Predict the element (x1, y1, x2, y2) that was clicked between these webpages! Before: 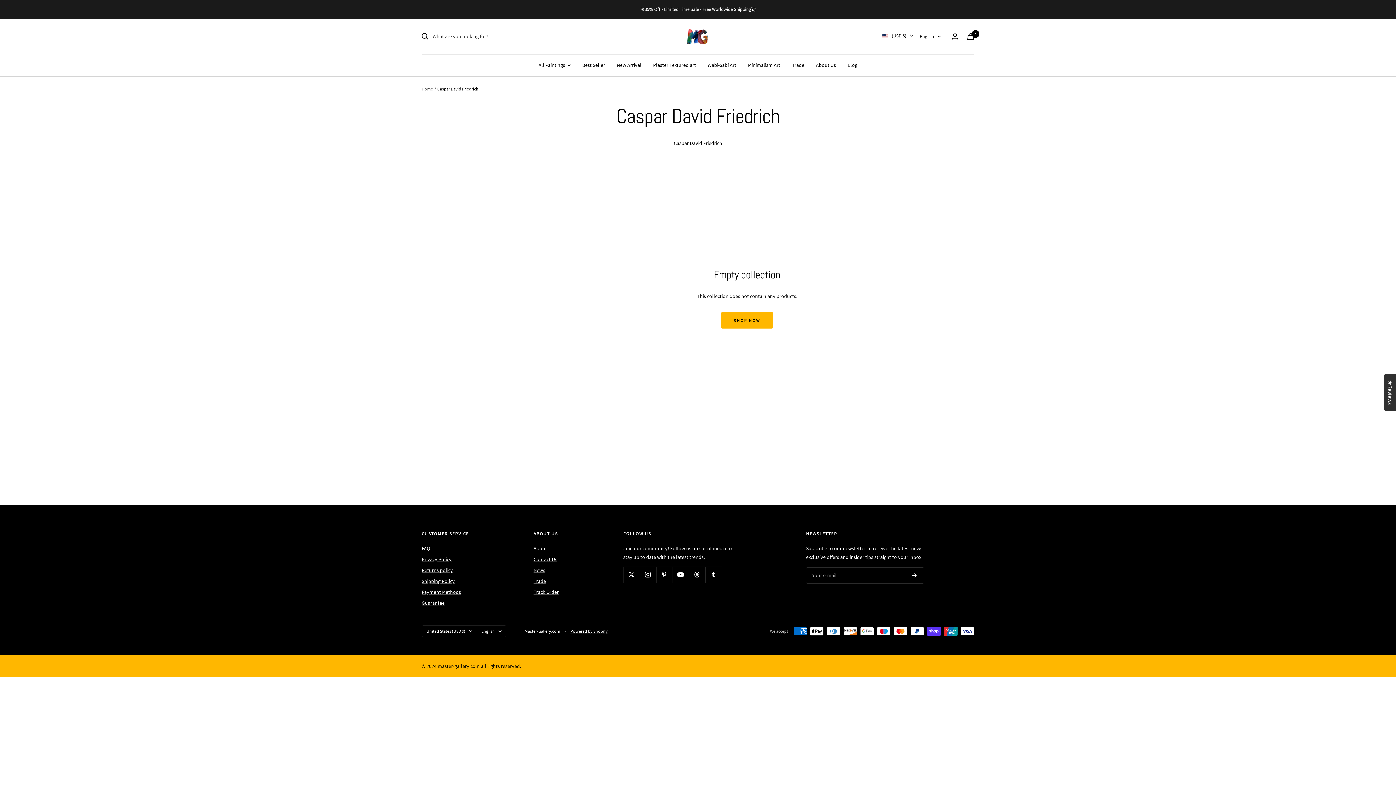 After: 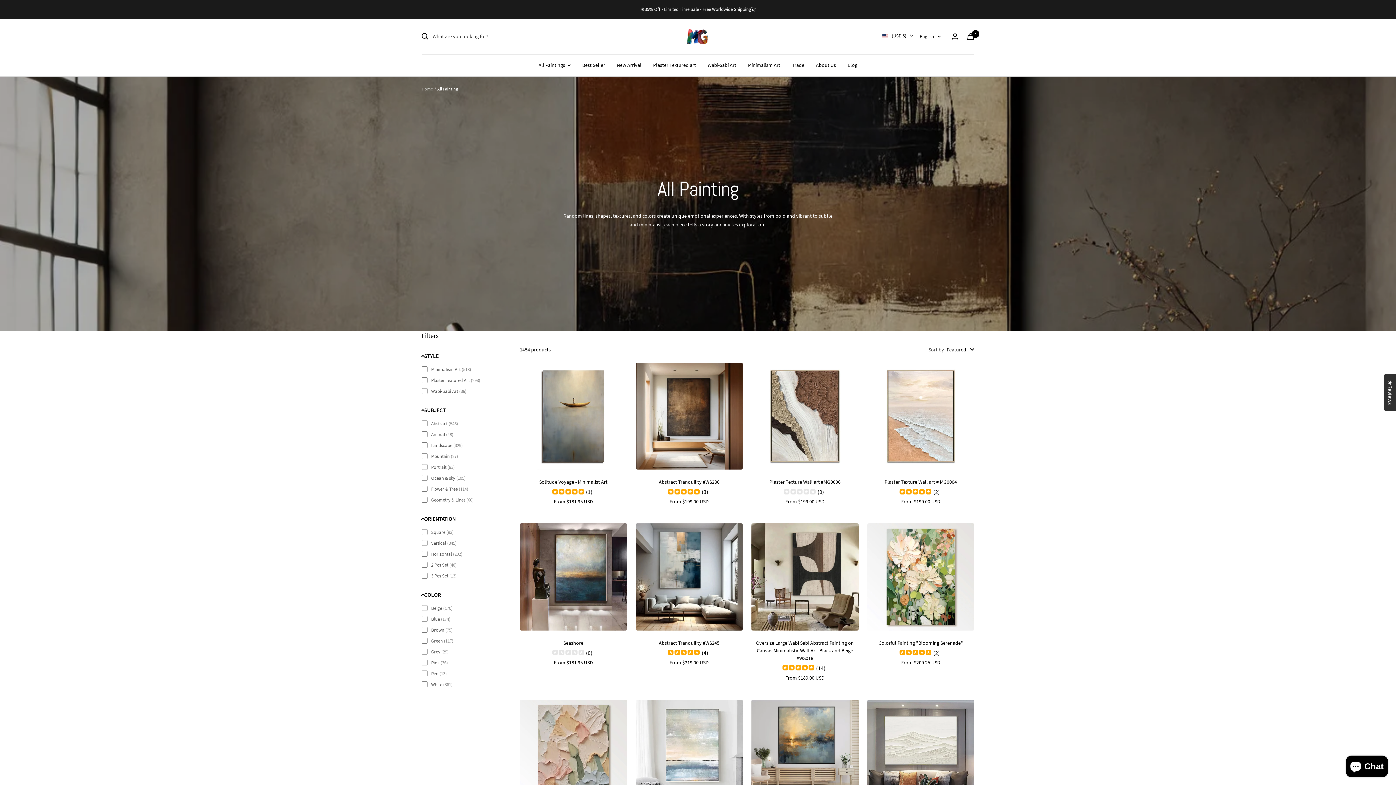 Action: label: All Paintings  bbox: (538, 60, 570, 69)